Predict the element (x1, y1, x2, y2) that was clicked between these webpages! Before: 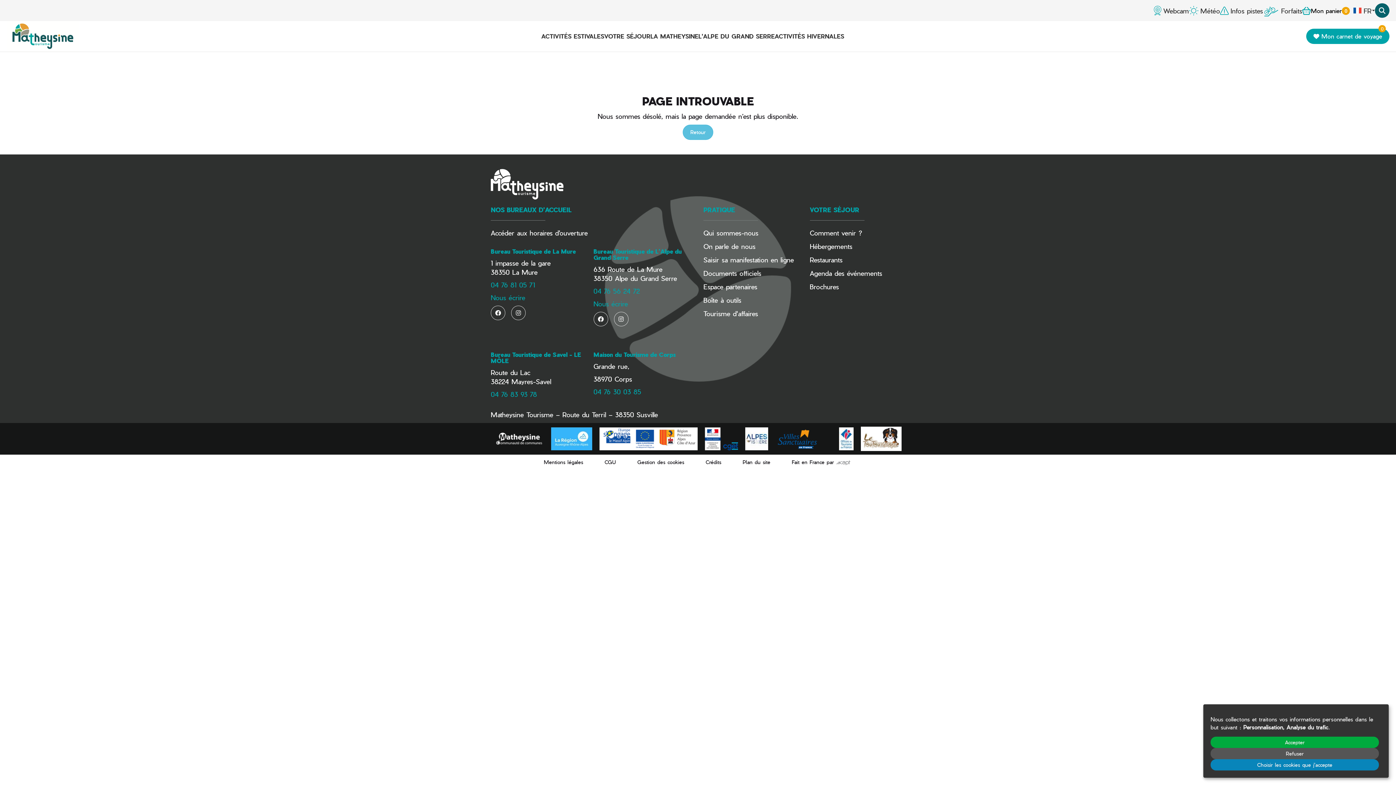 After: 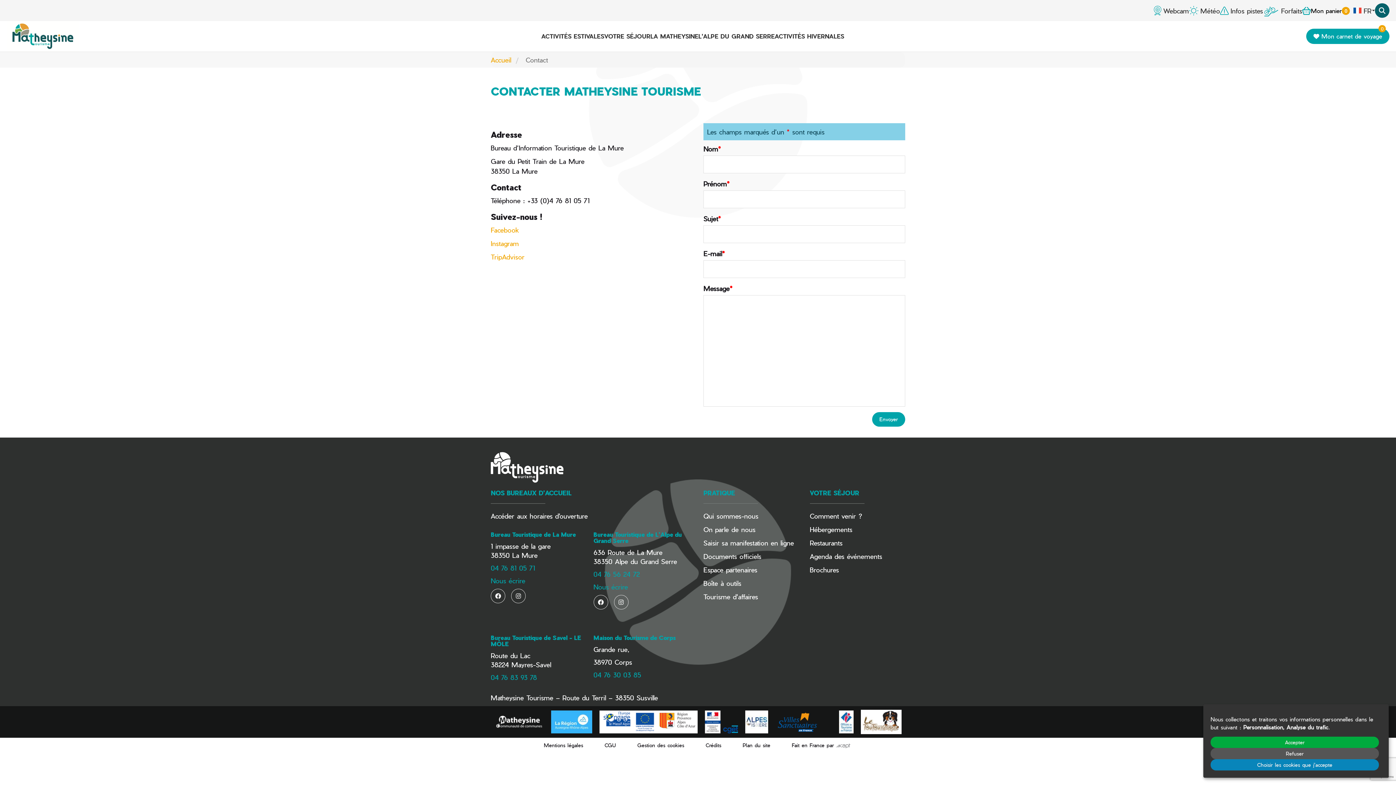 Action: bbox: (490, 293, 525, 301) label: Nous écrire